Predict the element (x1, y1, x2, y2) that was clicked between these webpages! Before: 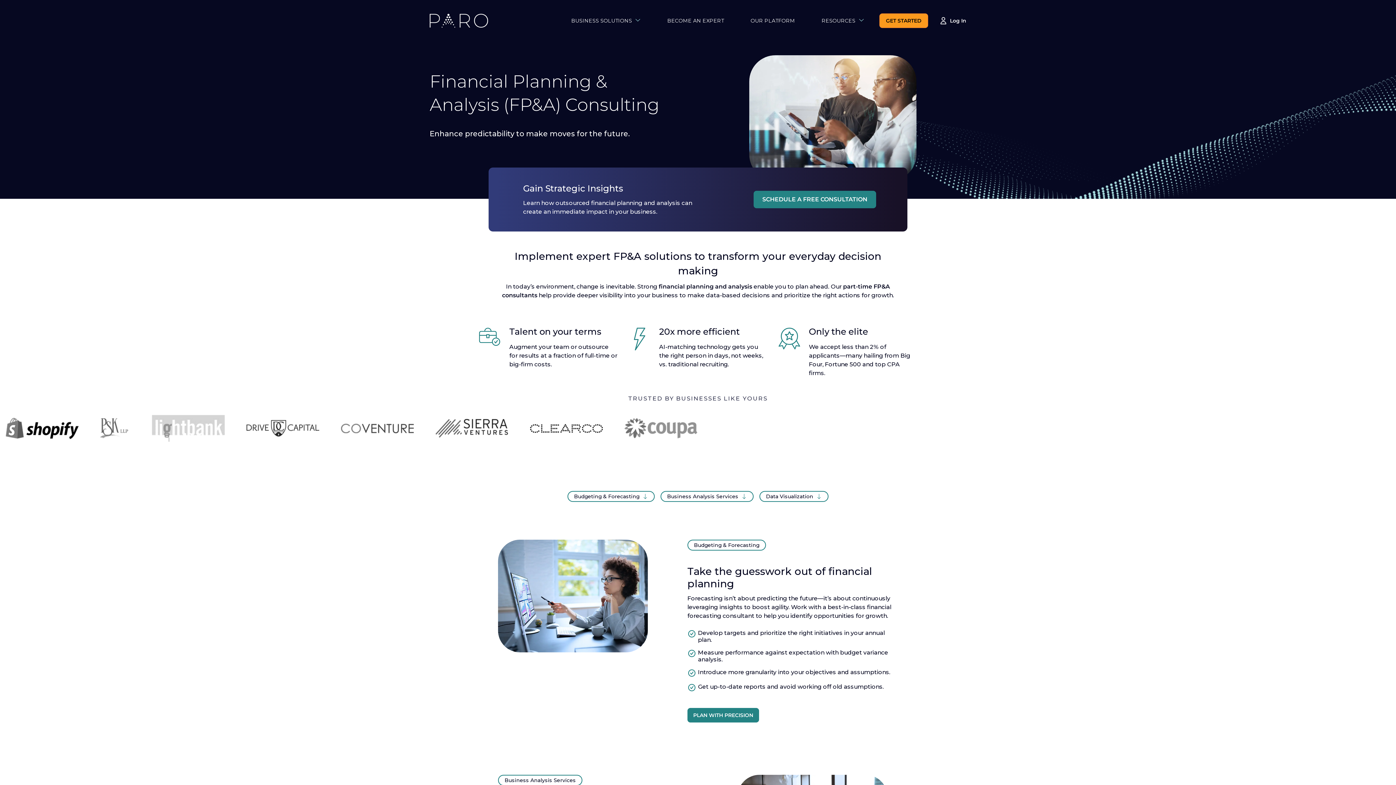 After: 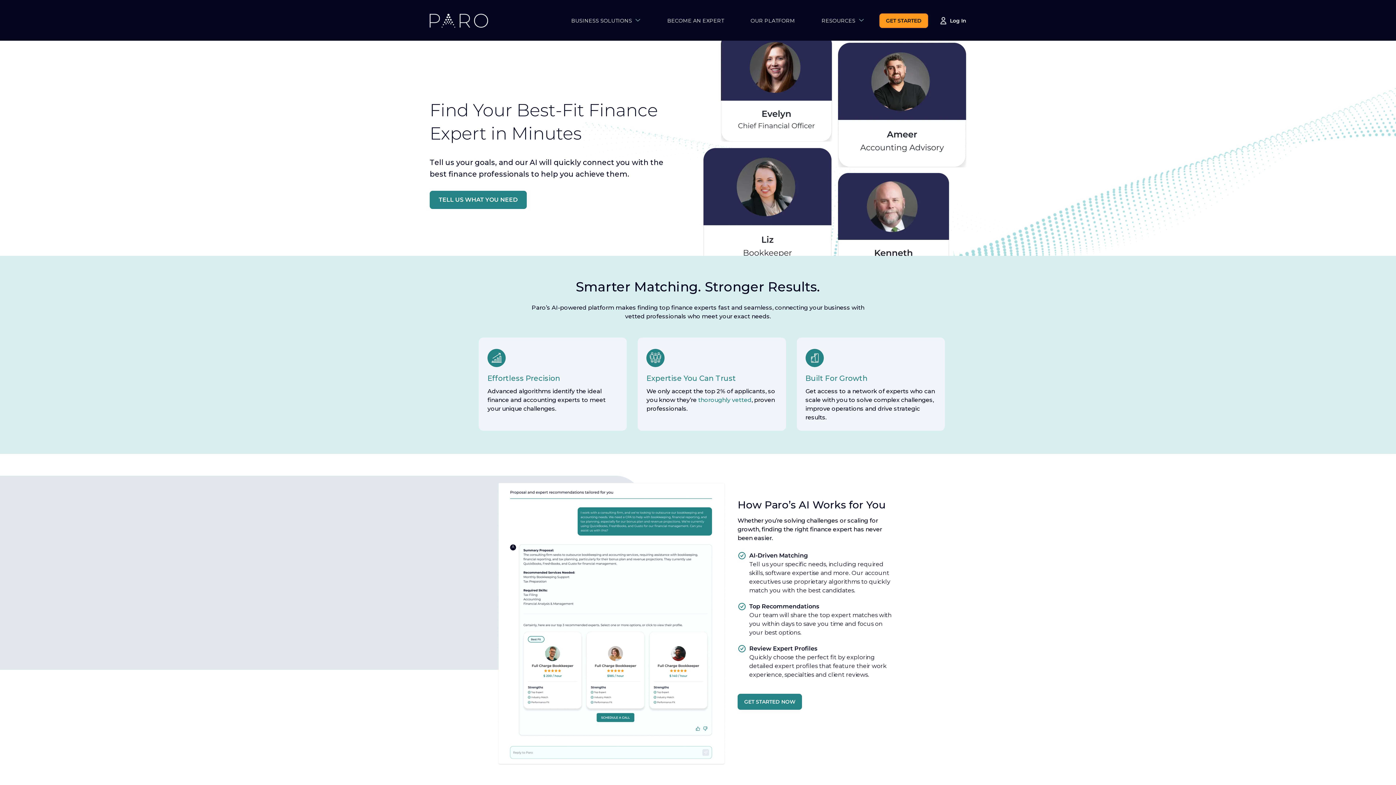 Action: bbox: (750, 17, 795, 24) label: OUR PLATFORM